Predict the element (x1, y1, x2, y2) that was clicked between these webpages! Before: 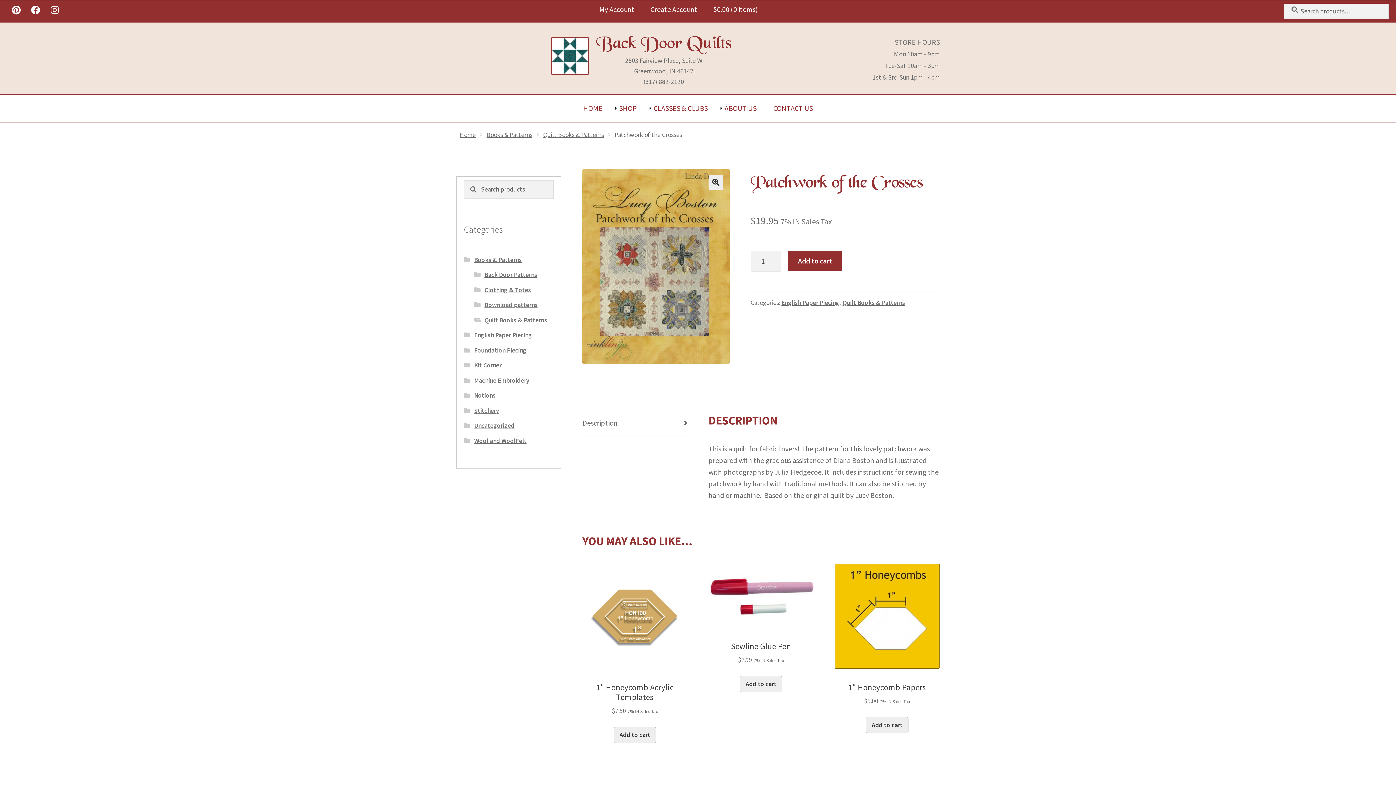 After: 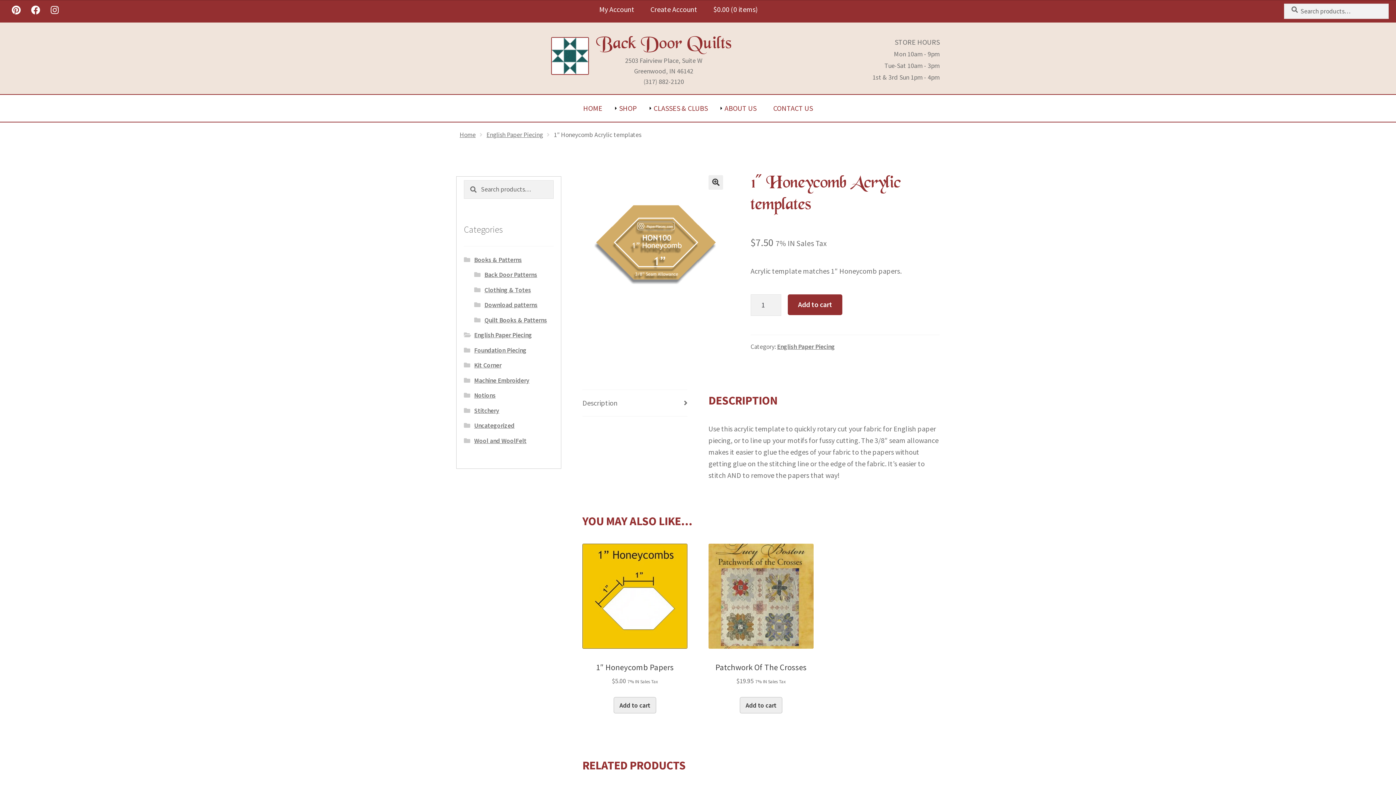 Action: label: 1″ Honeycomb Acrylic Templates
$7.50 7% IN Sales Tax bbox: (582, 563, 687, 716)